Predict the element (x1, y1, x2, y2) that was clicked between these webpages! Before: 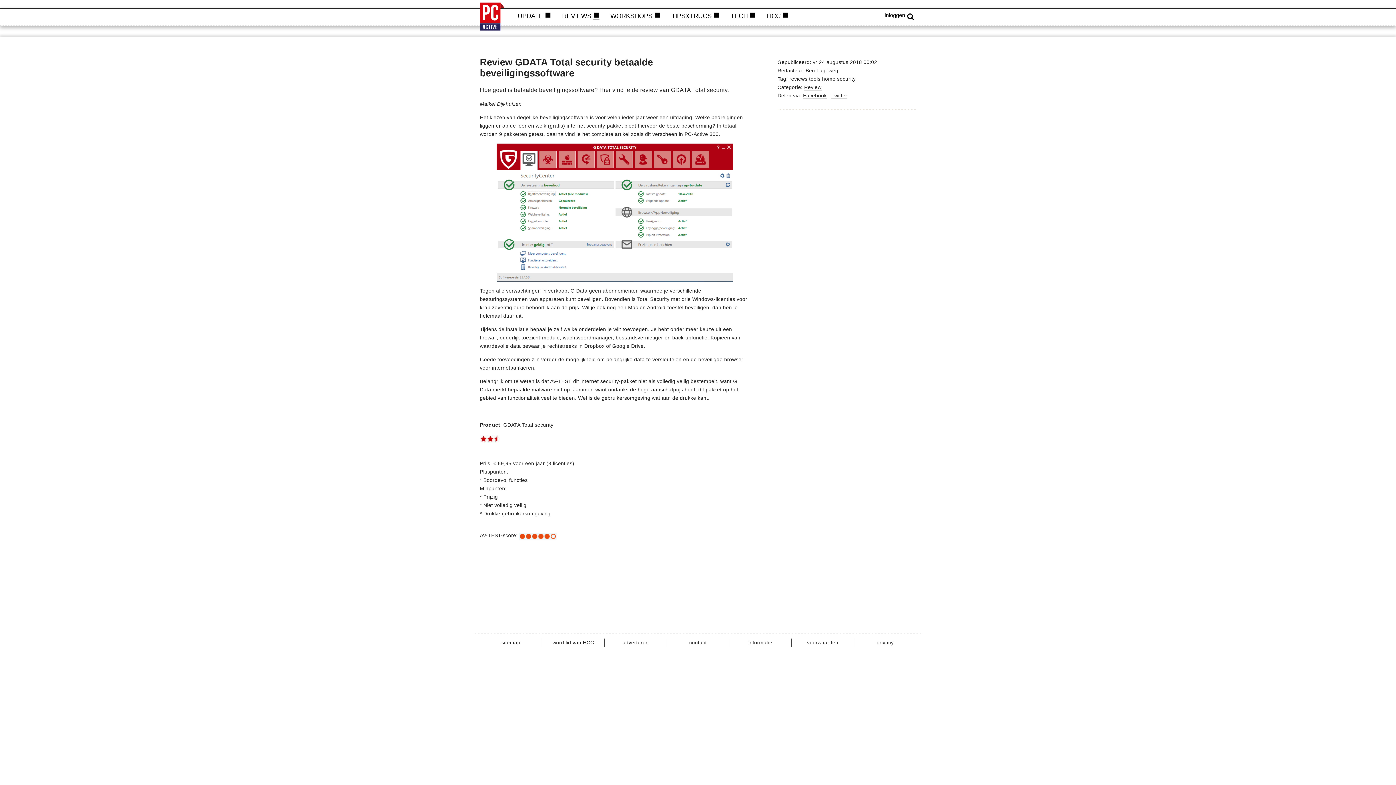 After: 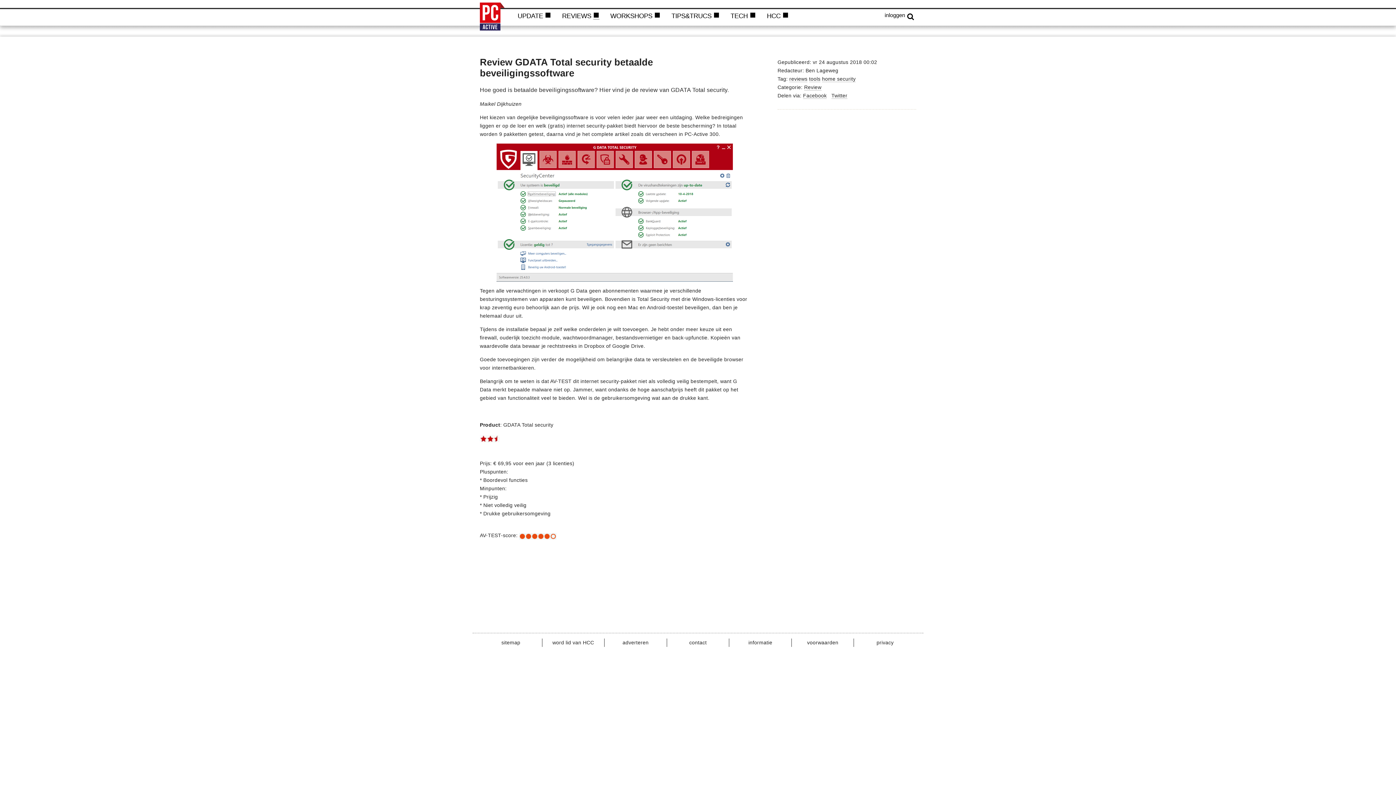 Action: label: adverteren bbox: (622, 639, 648, 645)